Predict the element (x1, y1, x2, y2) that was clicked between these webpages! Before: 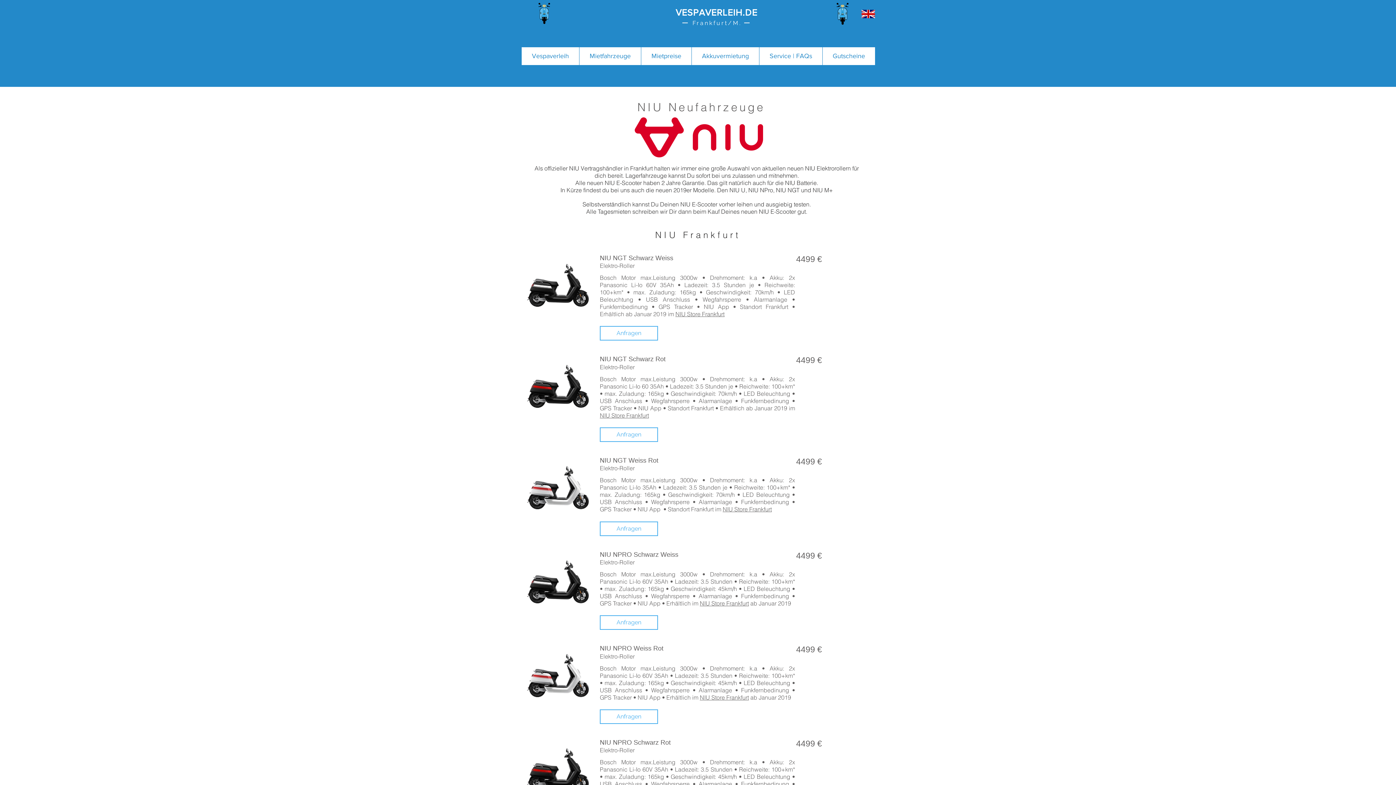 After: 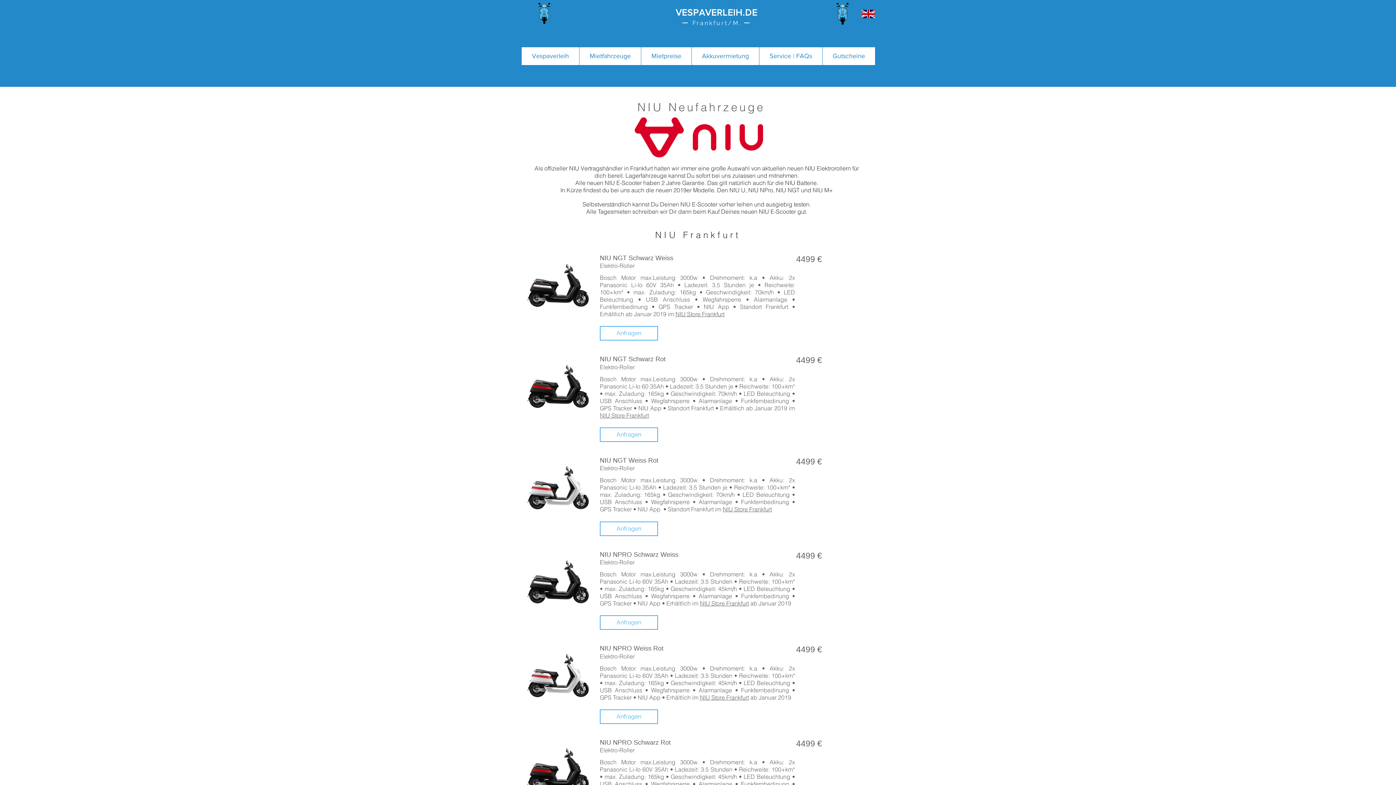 Action: bbox: (675, 310, 724, 317) label: NIU Store Frankfurt